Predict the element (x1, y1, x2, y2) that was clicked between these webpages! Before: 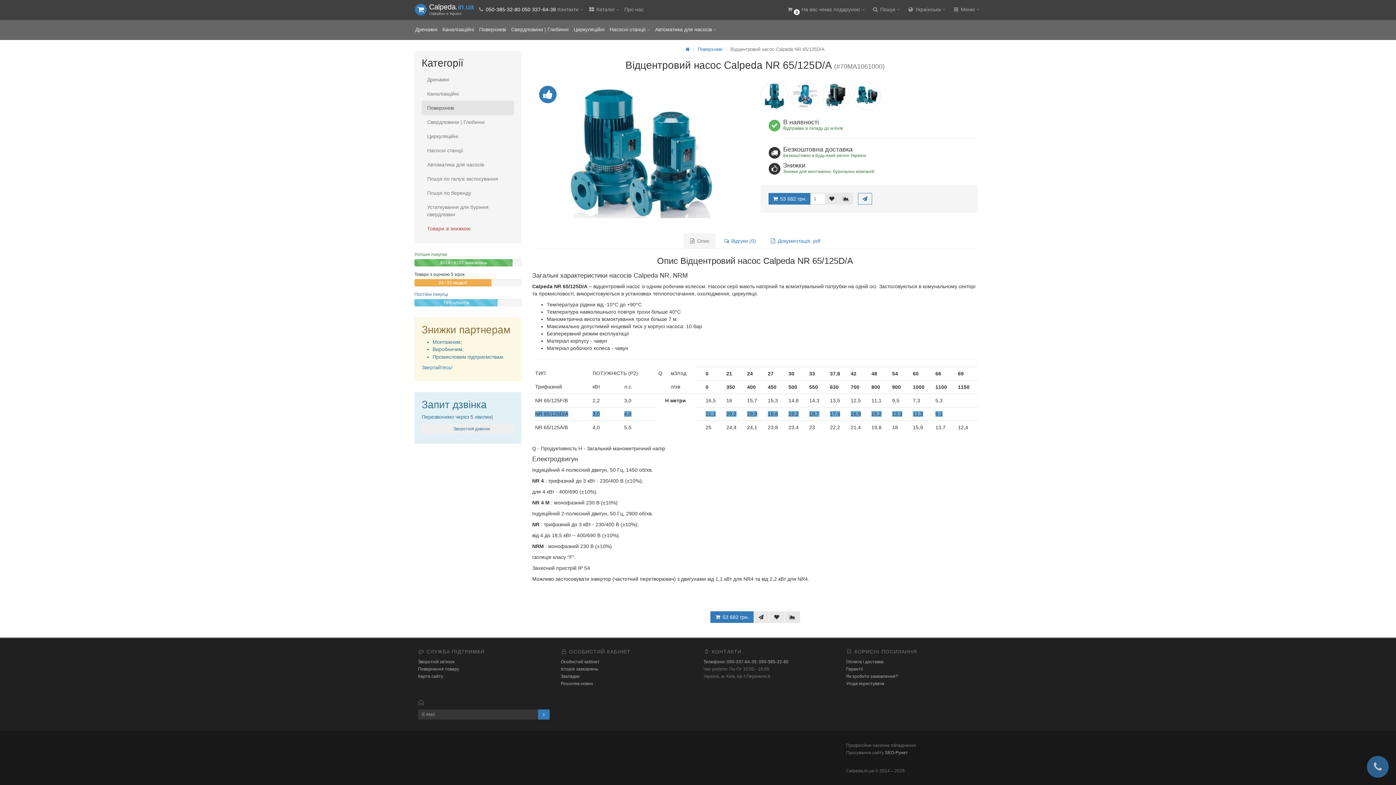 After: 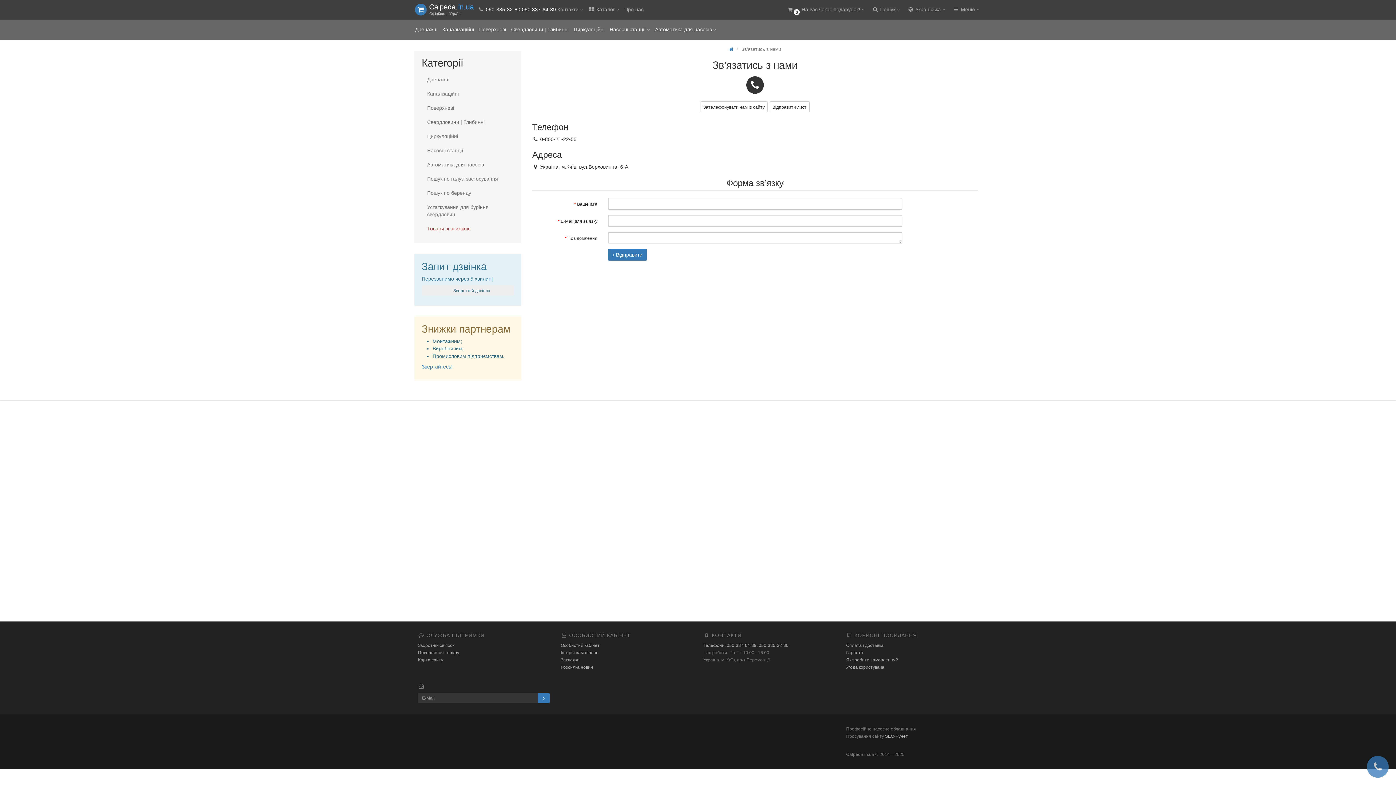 Action: bbox: (418, 659, 454, 664) label: Зворотній зв’язок